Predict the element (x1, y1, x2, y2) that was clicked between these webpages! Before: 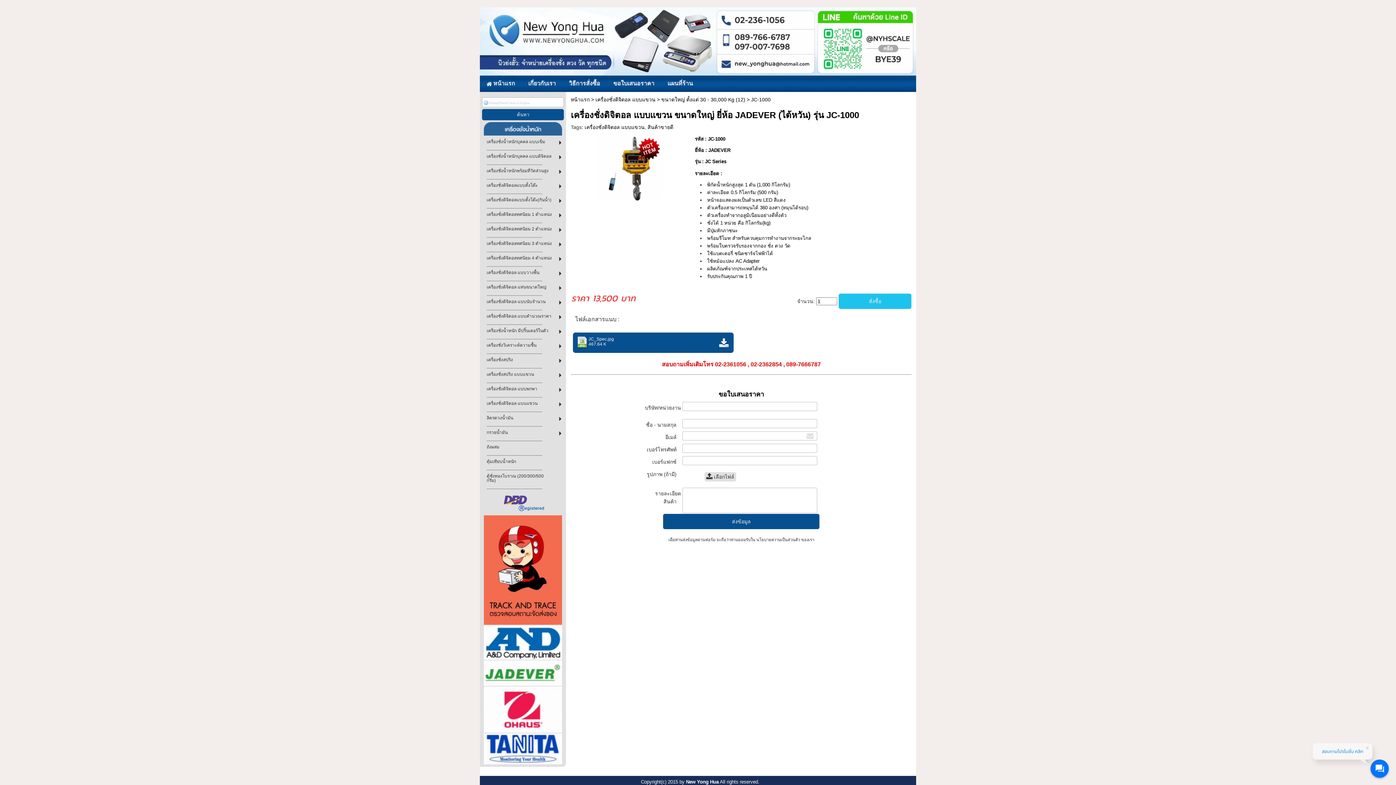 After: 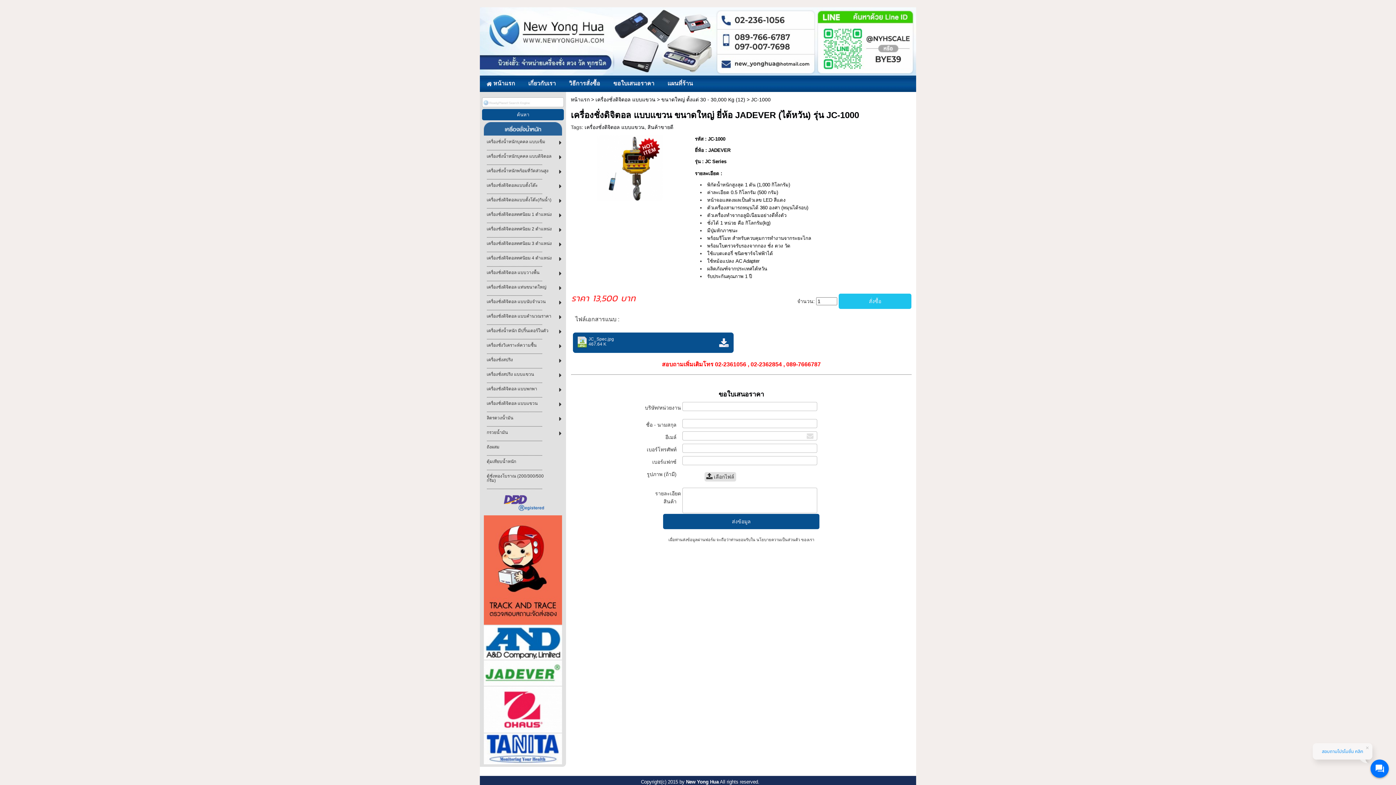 Action: bbox: (499, 509, 546, 514)